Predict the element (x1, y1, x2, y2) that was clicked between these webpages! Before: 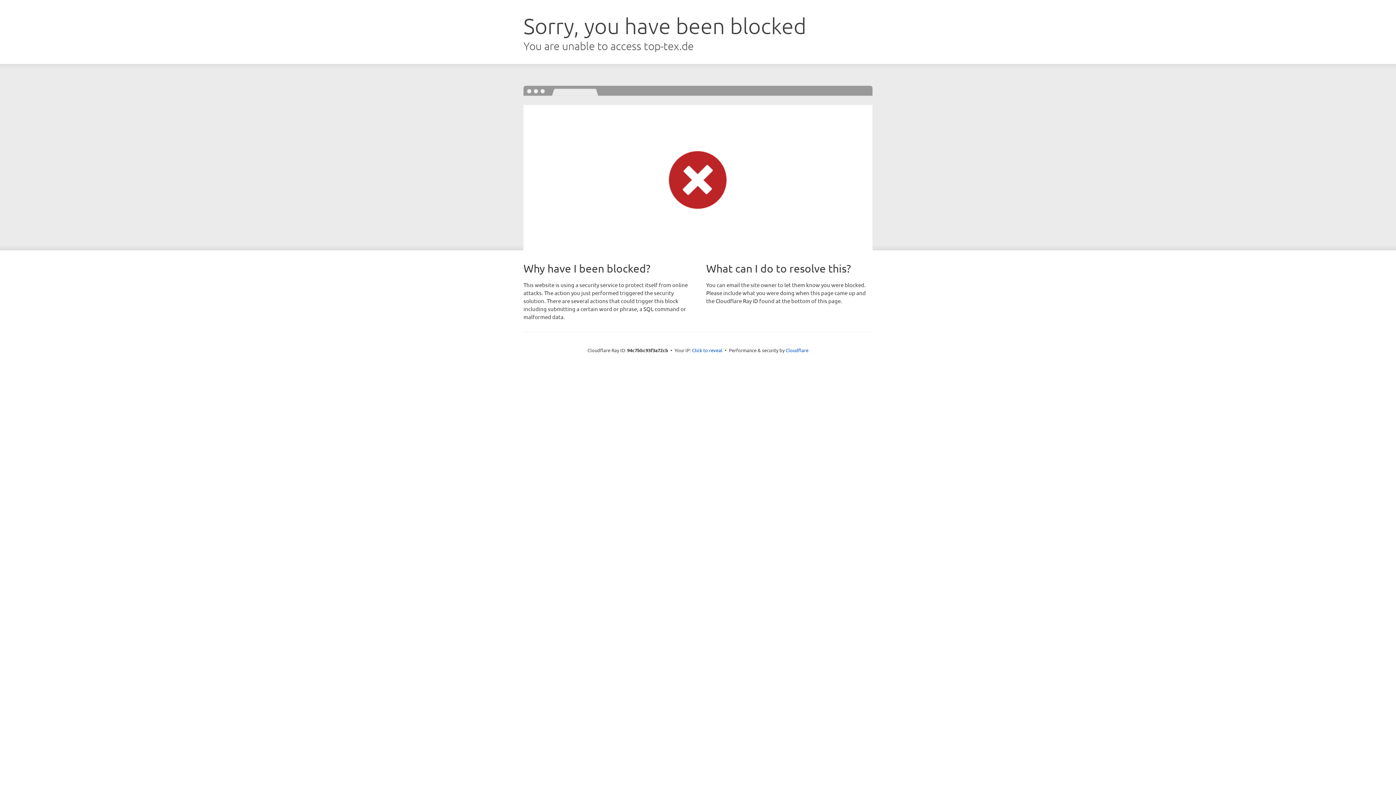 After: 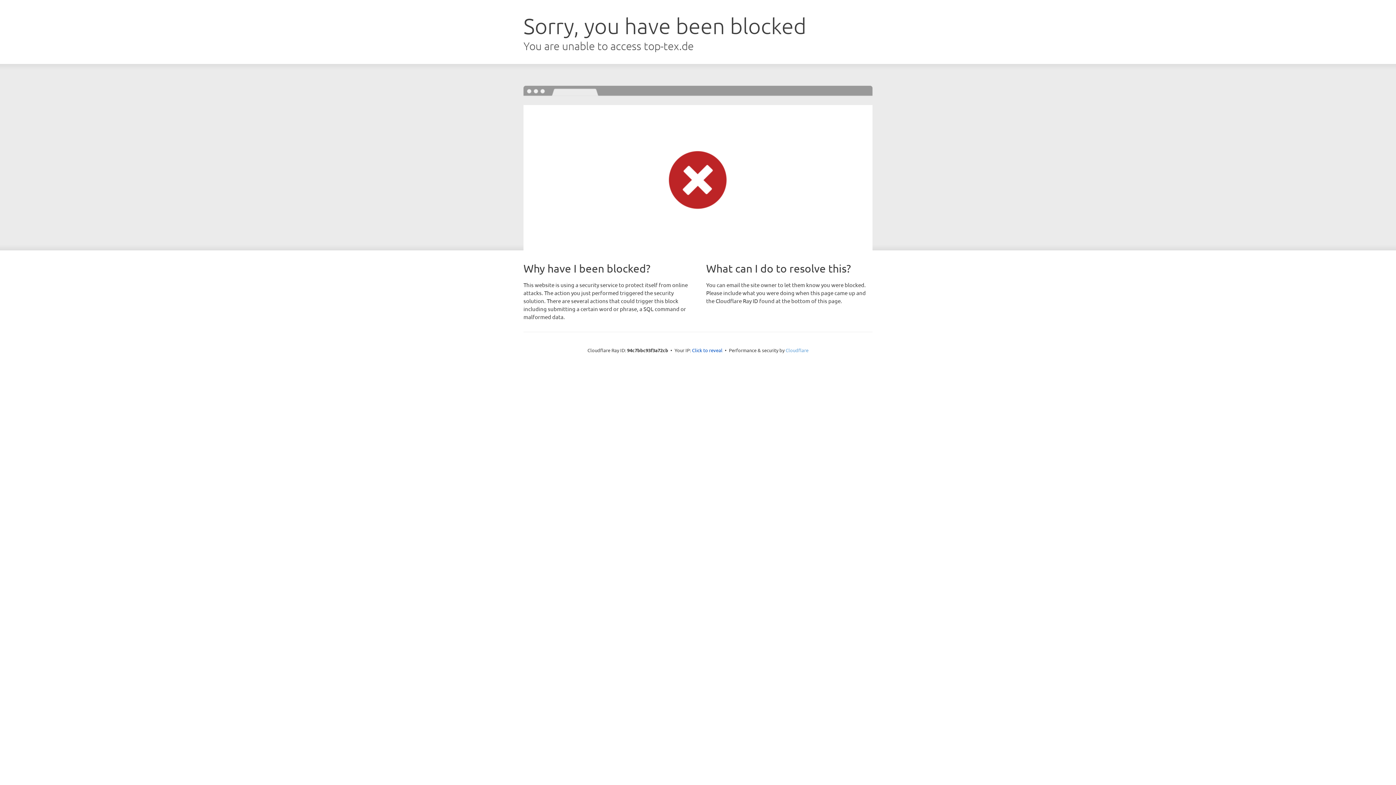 Action: label: Cloudflare bbox: (785, 347, 808, 353)